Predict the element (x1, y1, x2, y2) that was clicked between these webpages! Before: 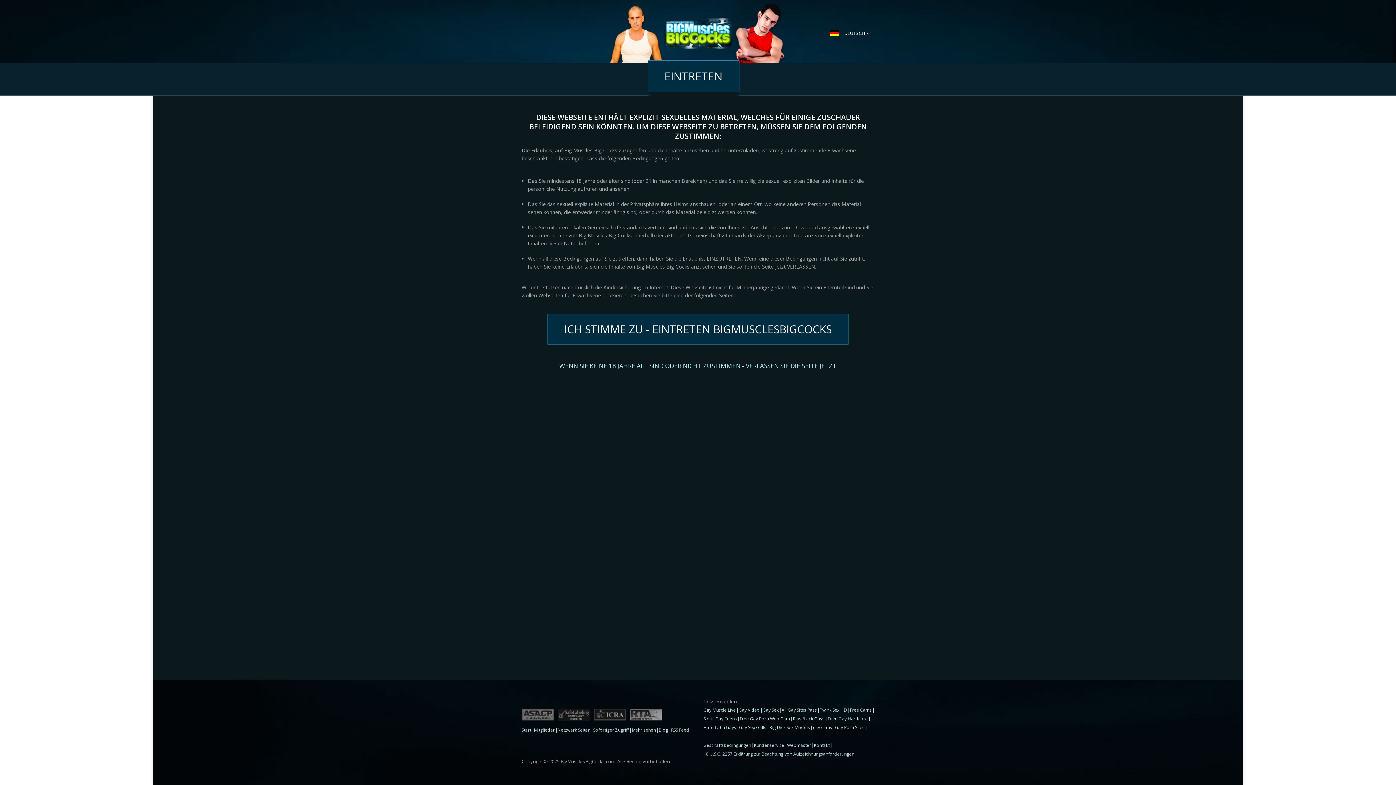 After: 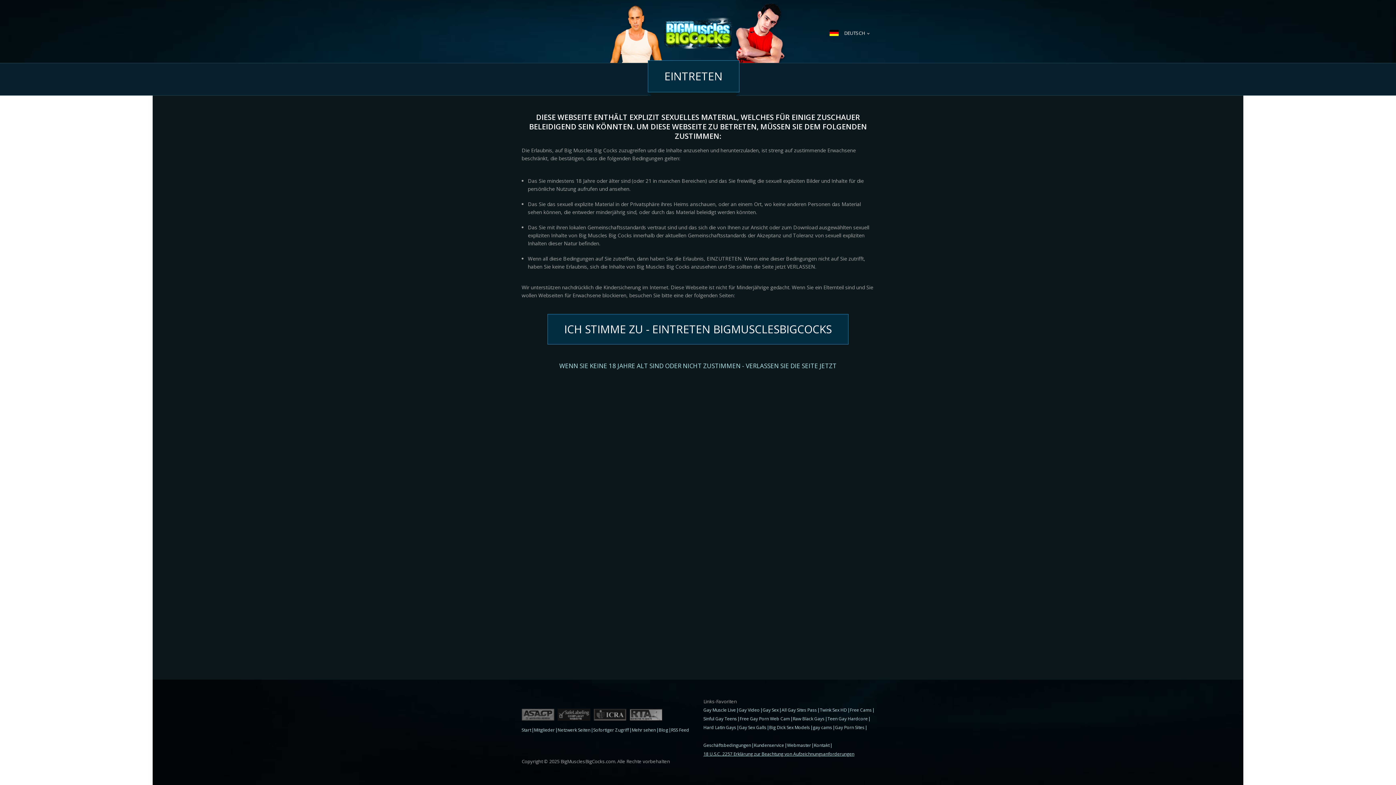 Action: label: 18 U.S.C. 2257 Erklärung zur Beachtung von Aufzeichnungsanforderungen bbox: (703, 751, 854, 757)